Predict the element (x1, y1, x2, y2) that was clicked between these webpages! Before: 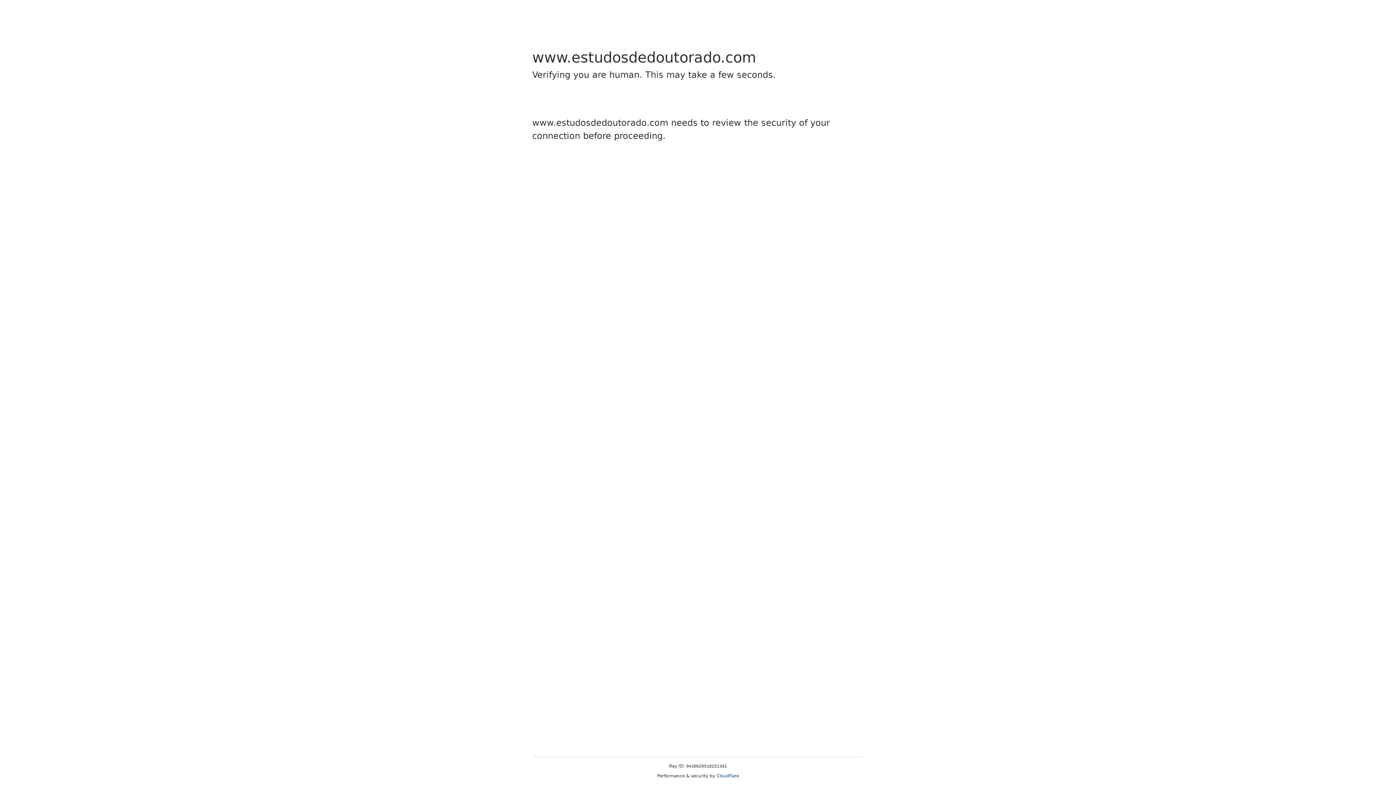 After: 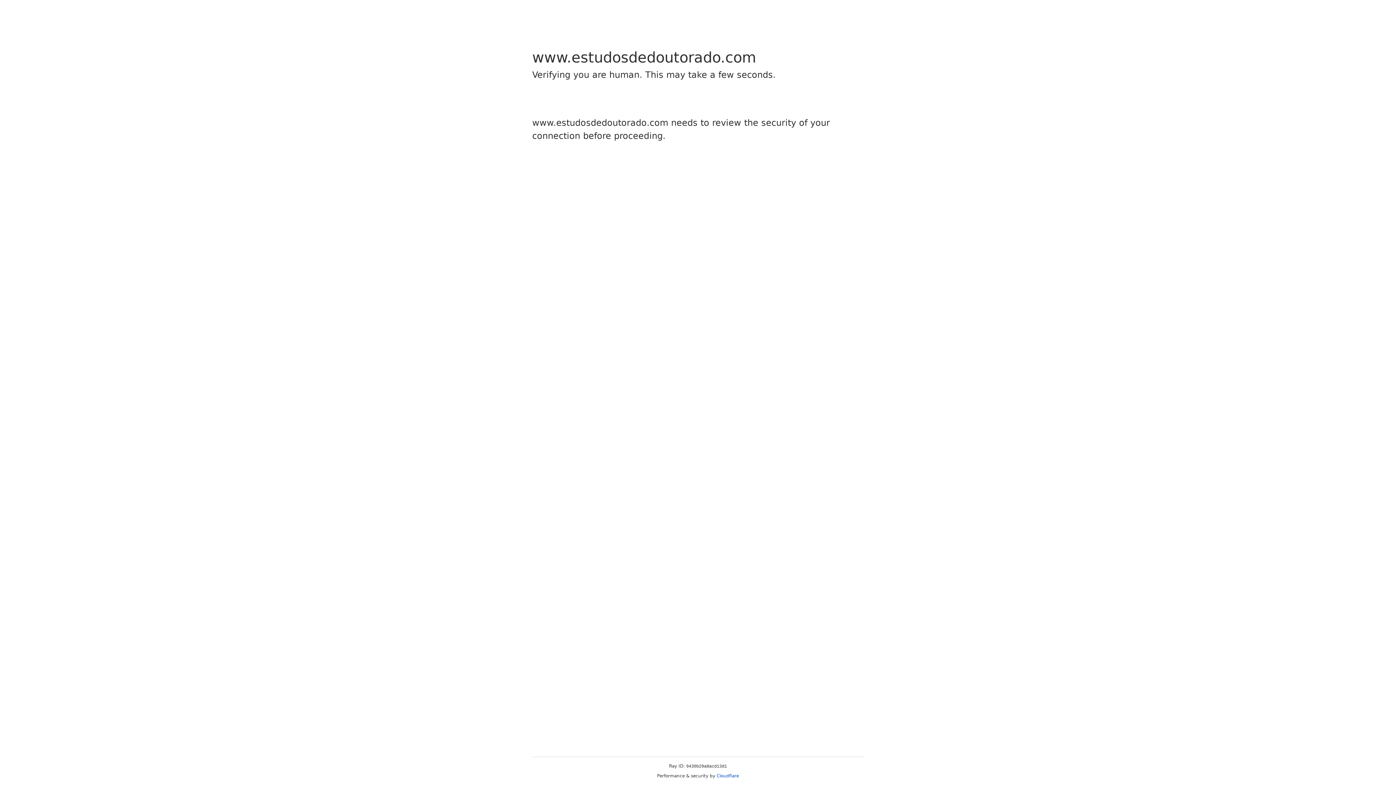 Action: label: Cloudflare bbox: (716, 773, 739, 778)